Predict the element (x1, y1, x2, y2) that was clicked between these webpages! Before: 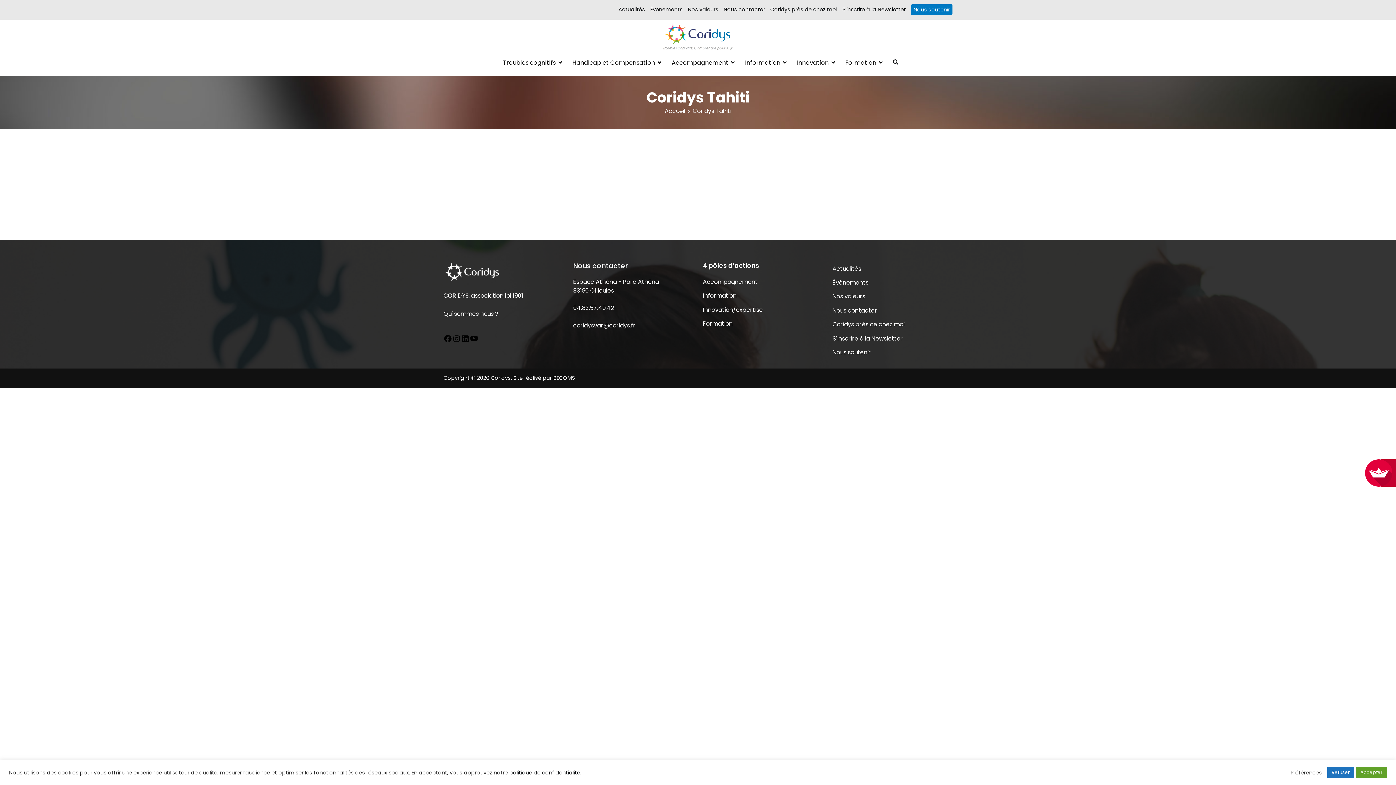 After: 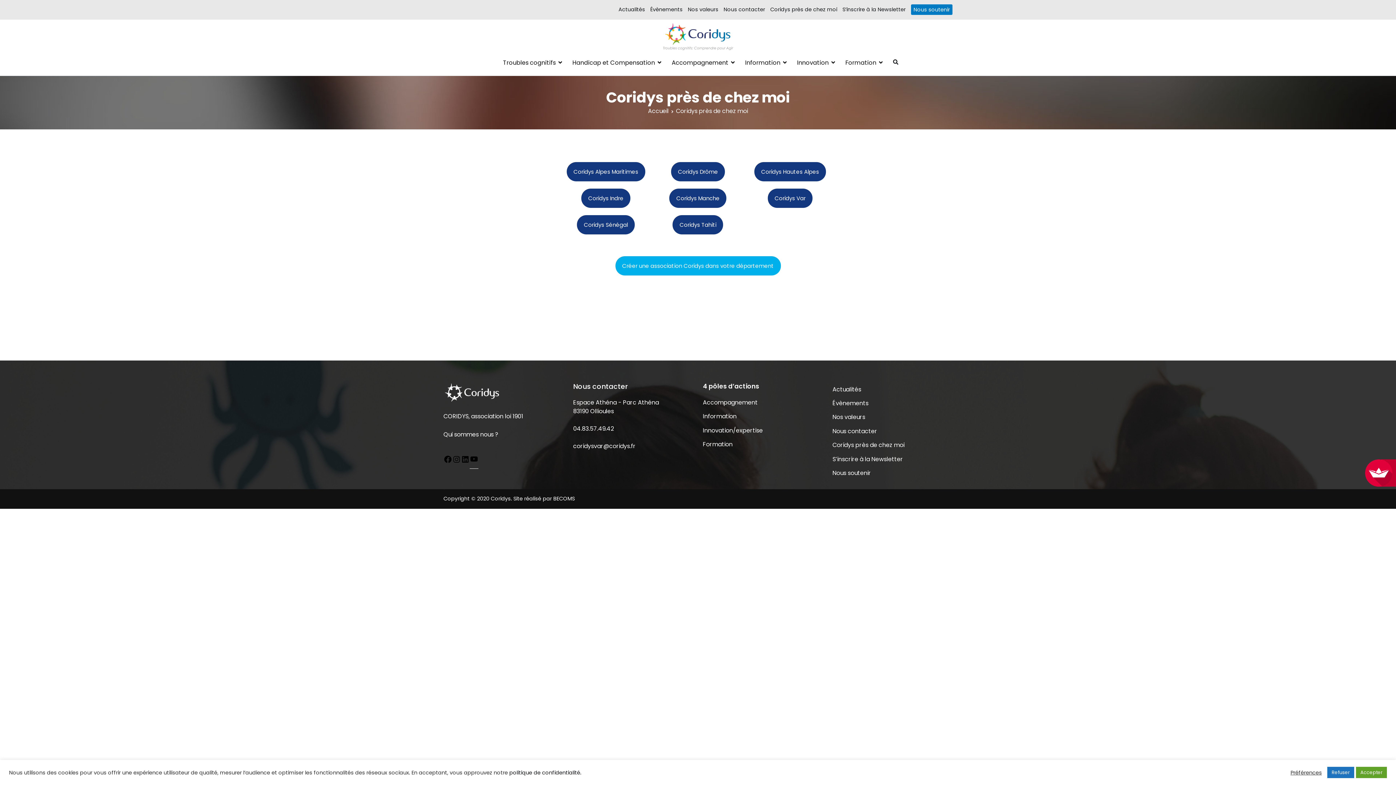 Action: bbox: (832, 317, 952, 331) label: Coridys près de chez moi